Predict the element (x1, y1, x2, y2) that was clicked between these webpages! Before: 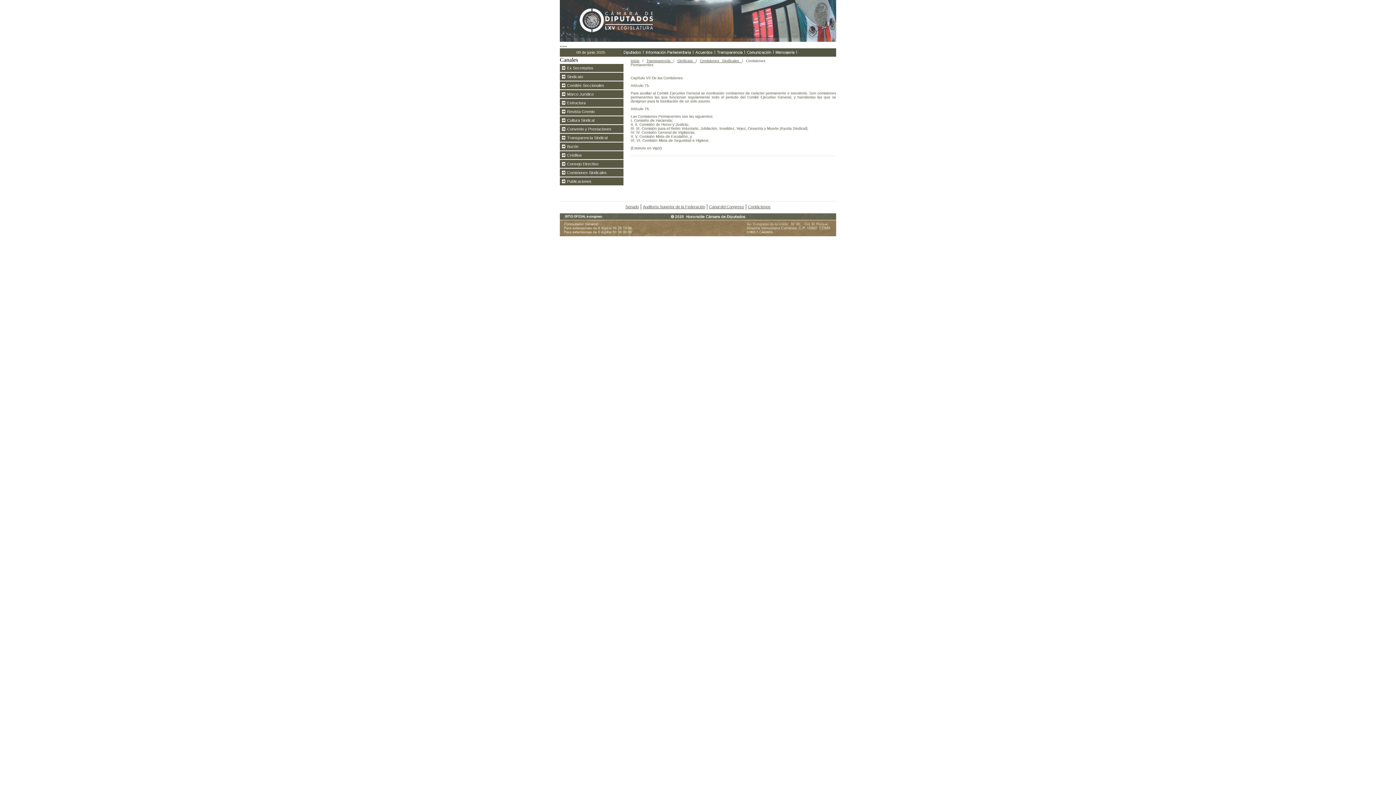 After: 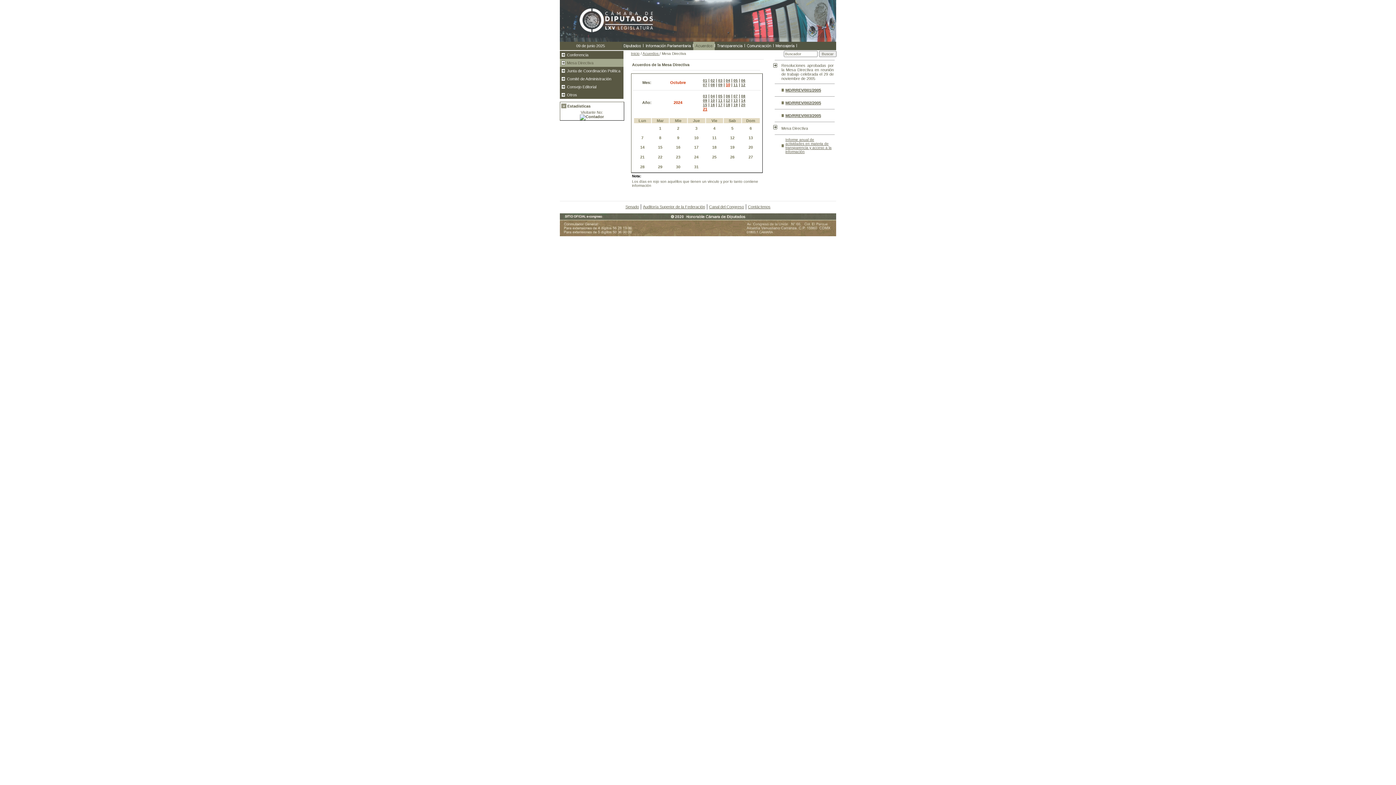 Action: bbox: (693, 51, 715, 57)